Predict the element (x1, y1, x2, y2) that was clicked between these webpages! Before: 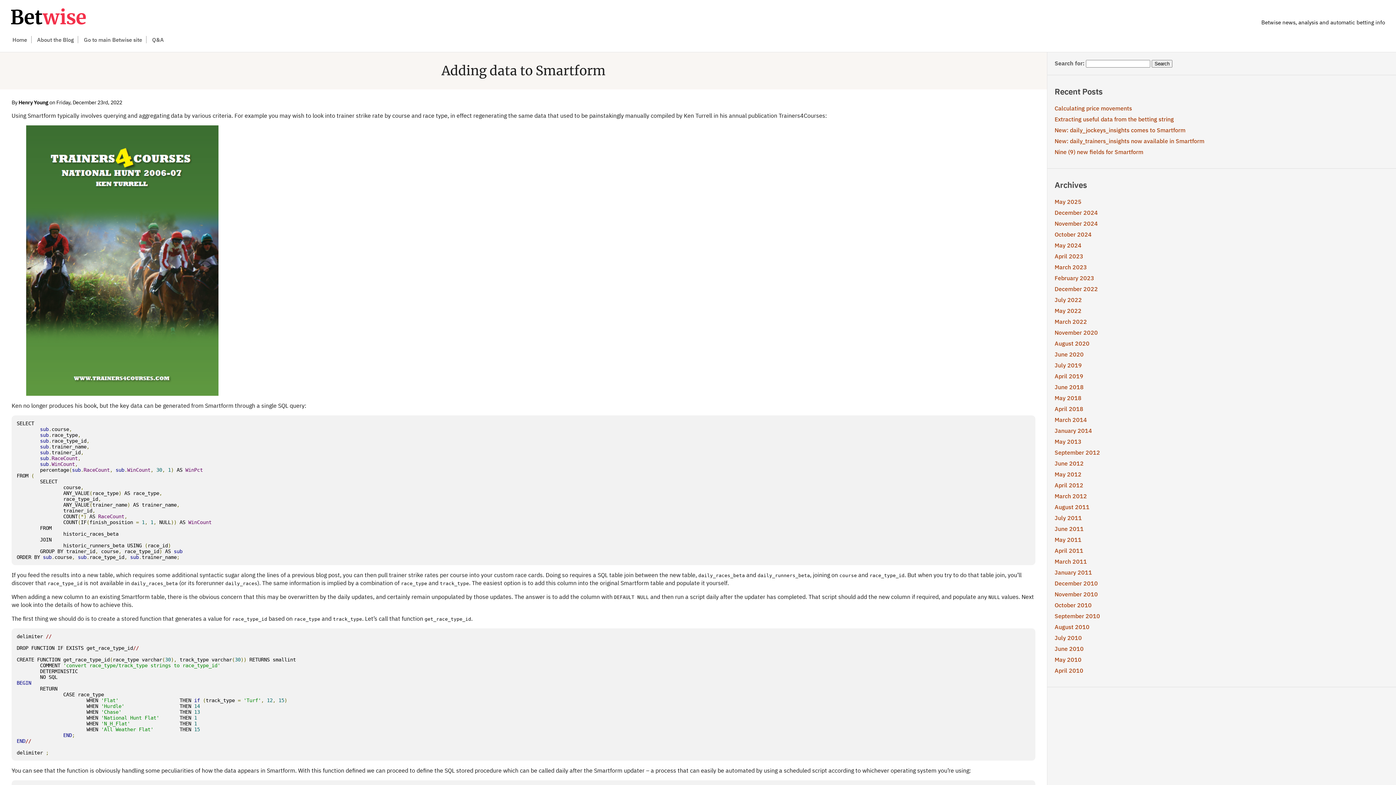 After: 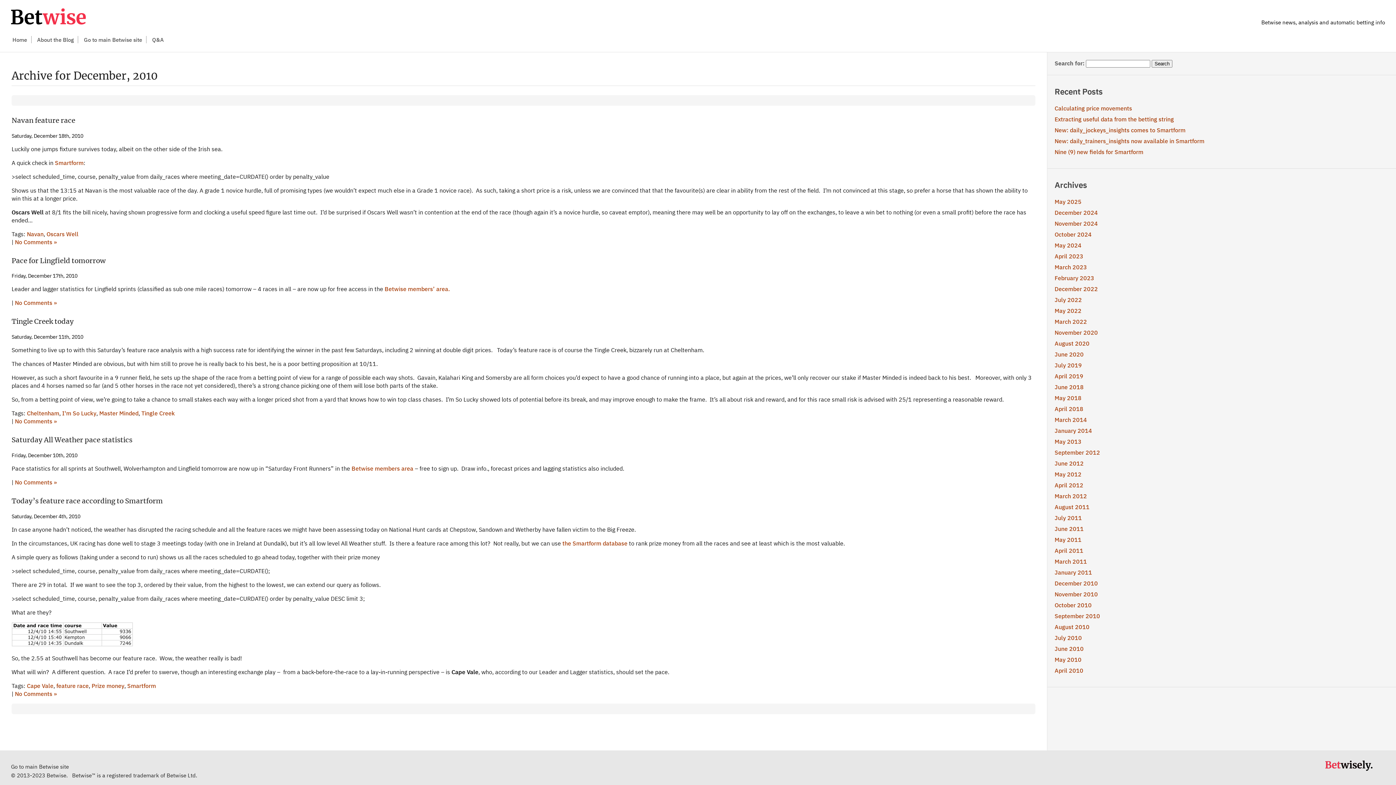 Action: label: December 2010 bbox: (1054, 579, 1098, 587)